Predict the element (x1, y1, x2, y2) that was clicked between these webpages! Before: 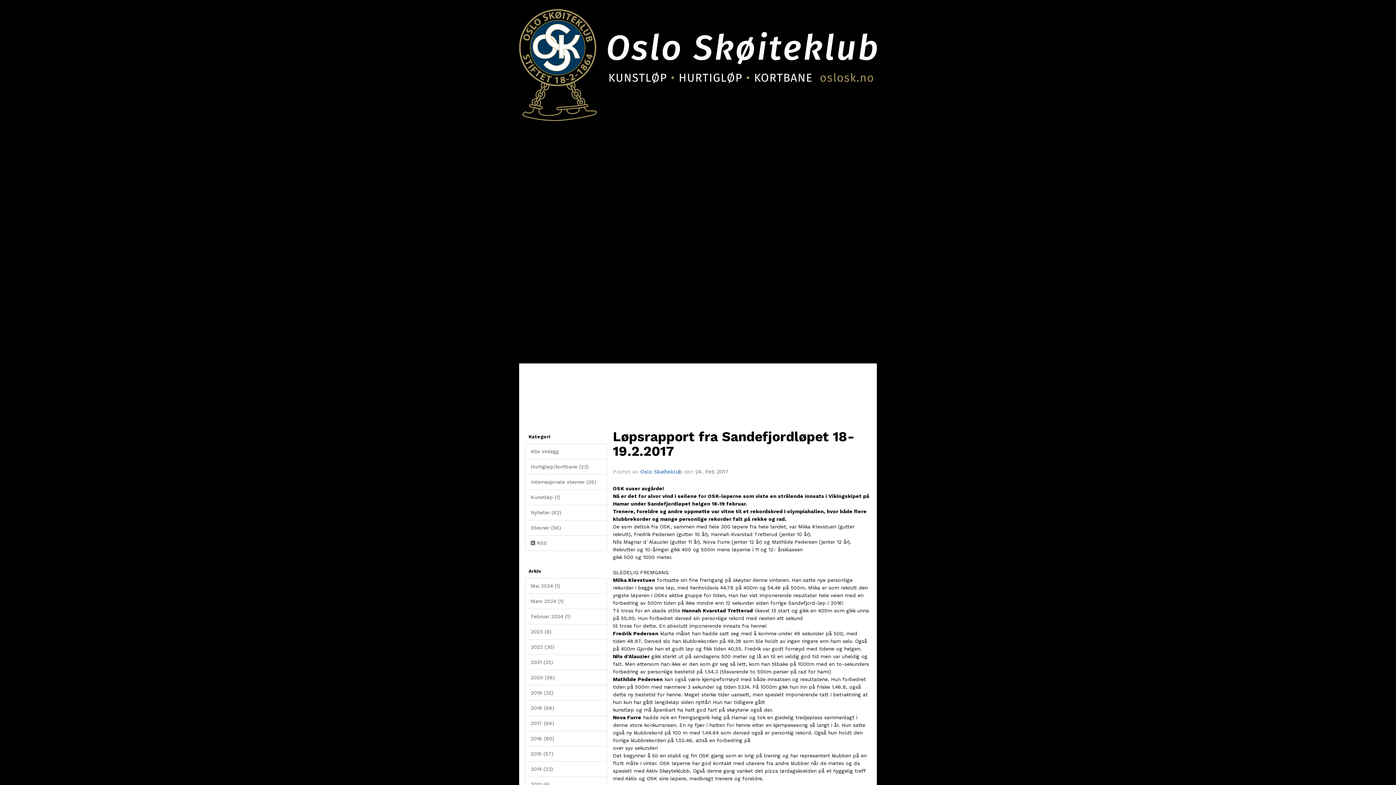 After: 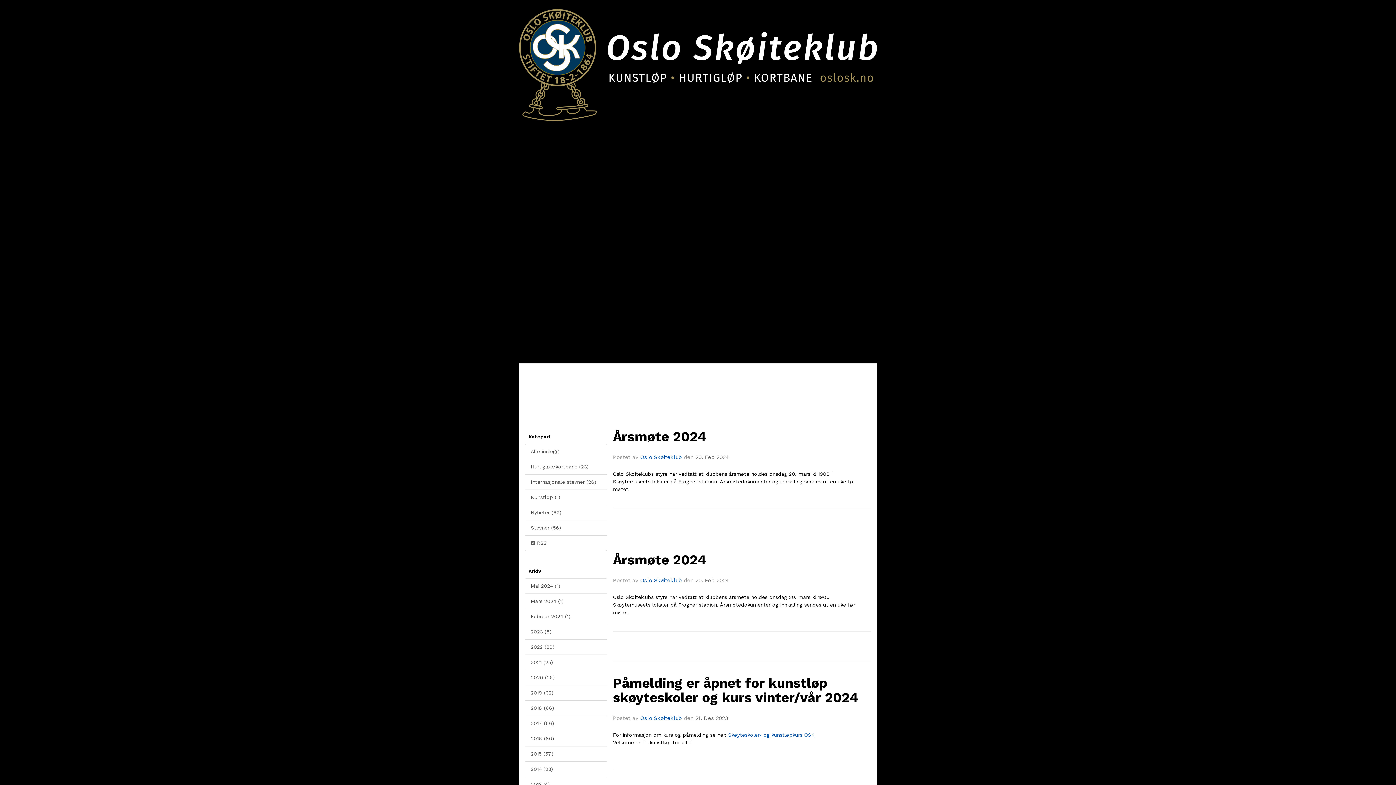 Action: bbox: (525, 609, 607, 624) label: Februar 2024 (1)